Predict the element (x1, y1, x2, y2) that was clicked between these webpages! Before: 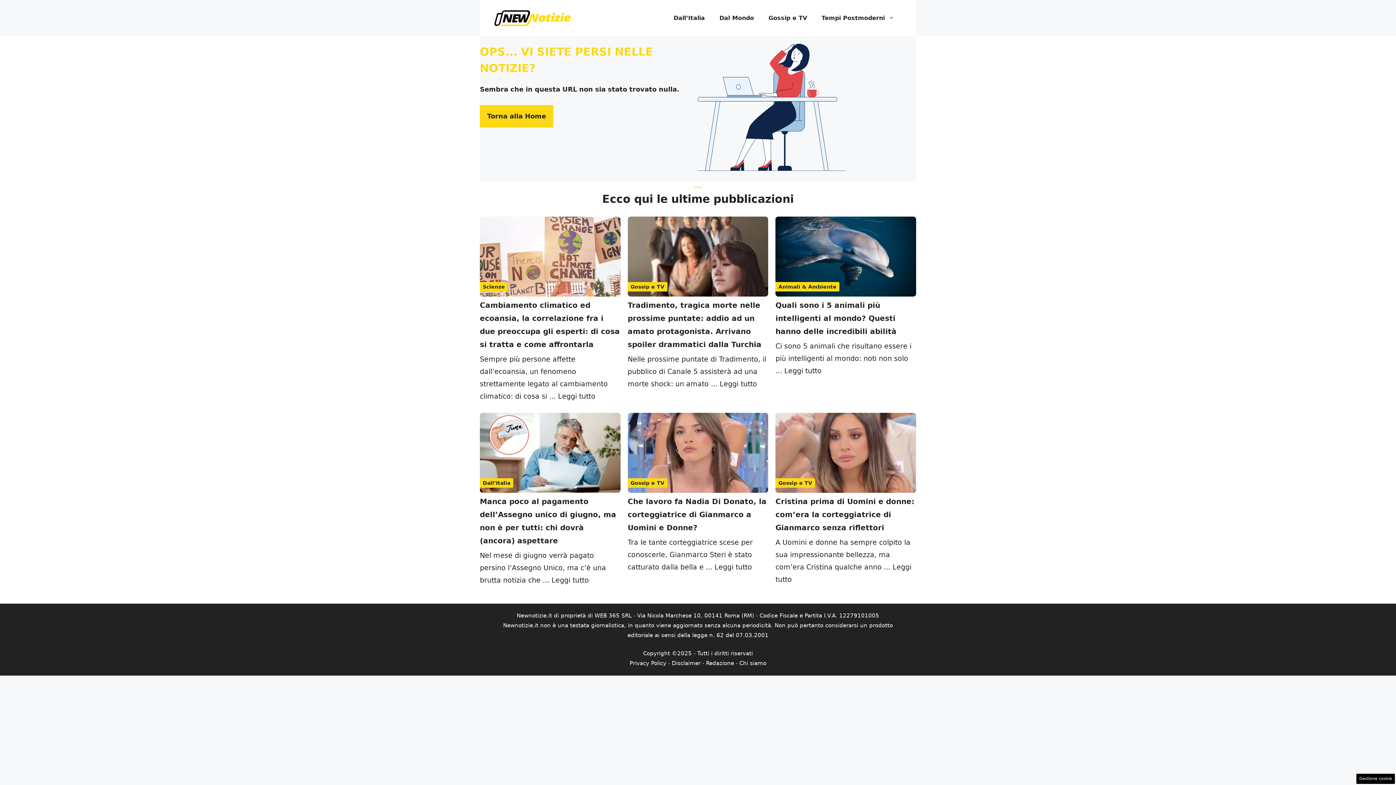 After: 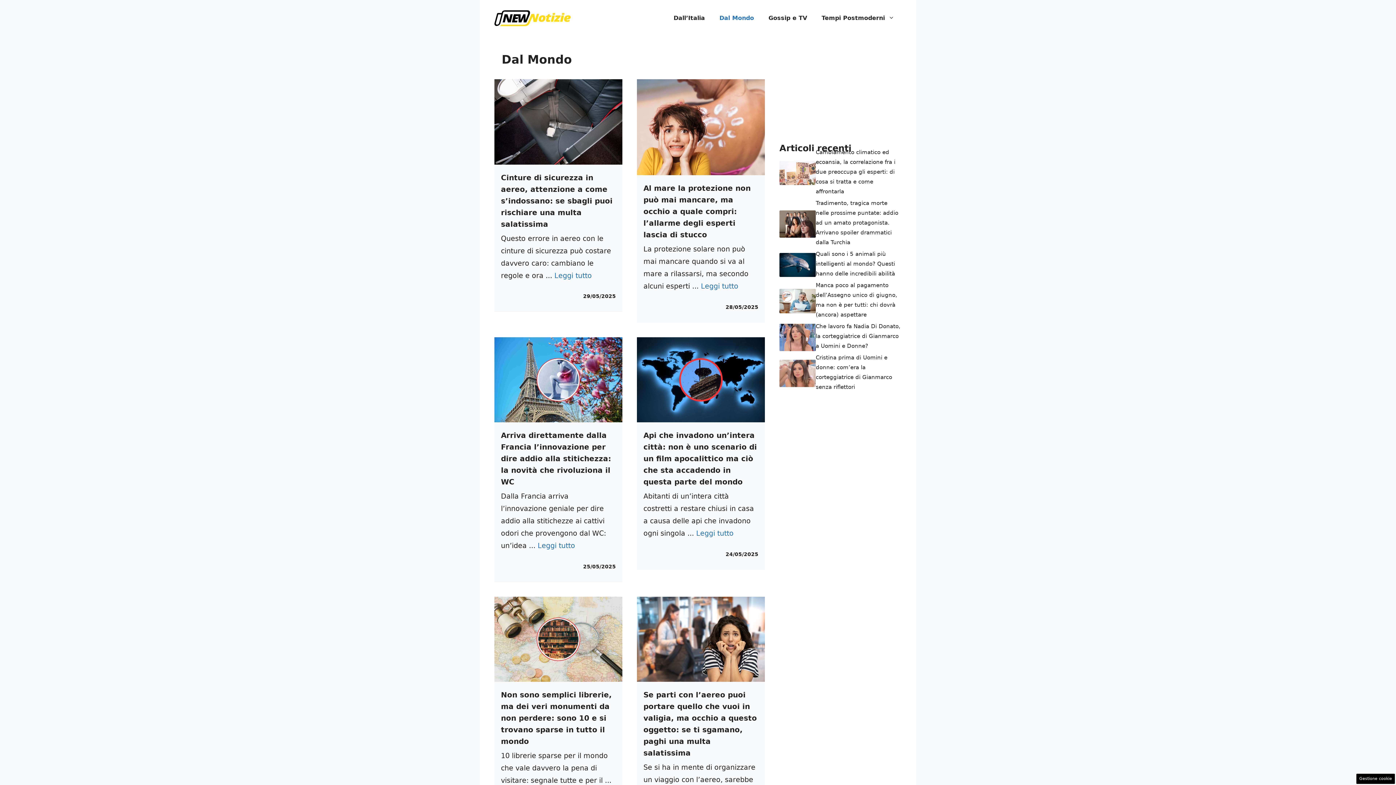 Action: label: Dal Mondo bbox: (712, 7, 761, 29)